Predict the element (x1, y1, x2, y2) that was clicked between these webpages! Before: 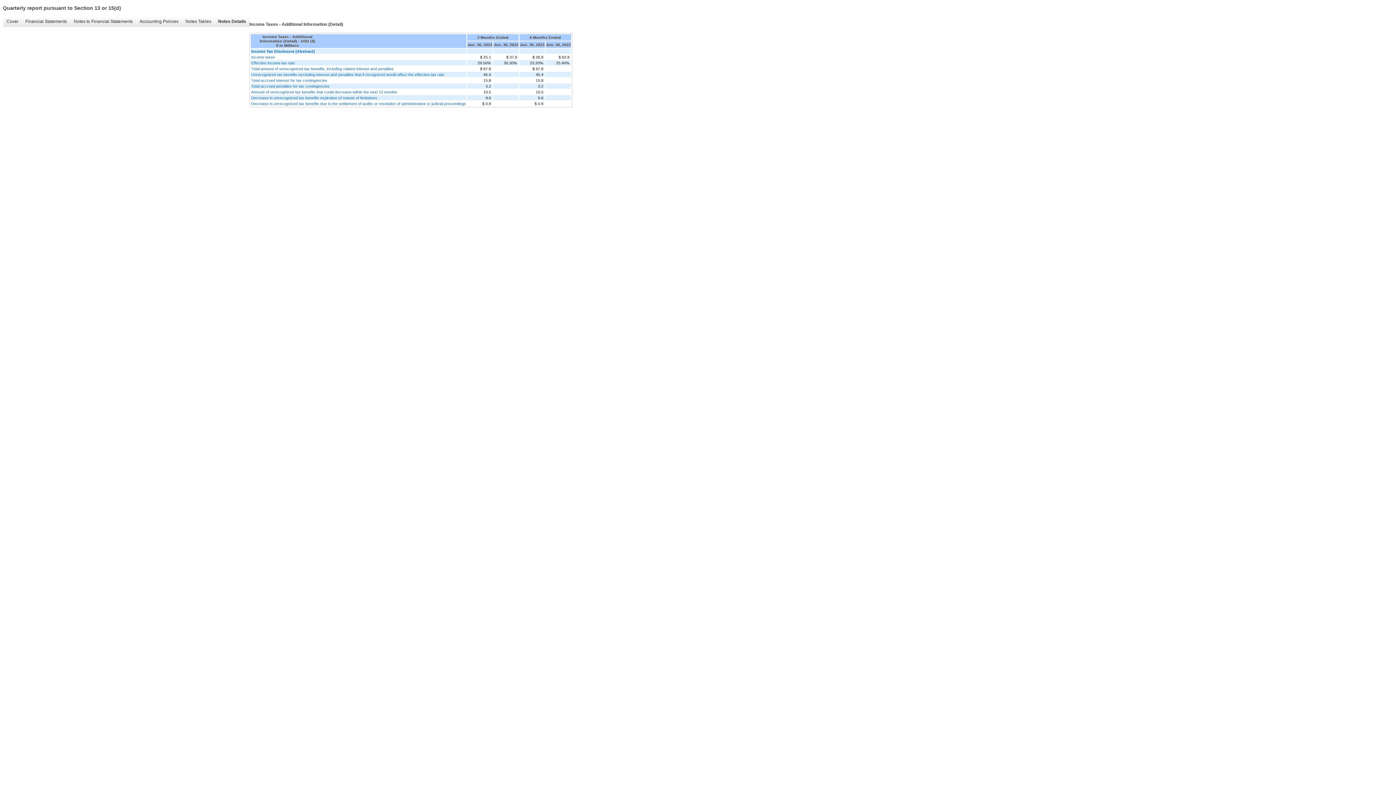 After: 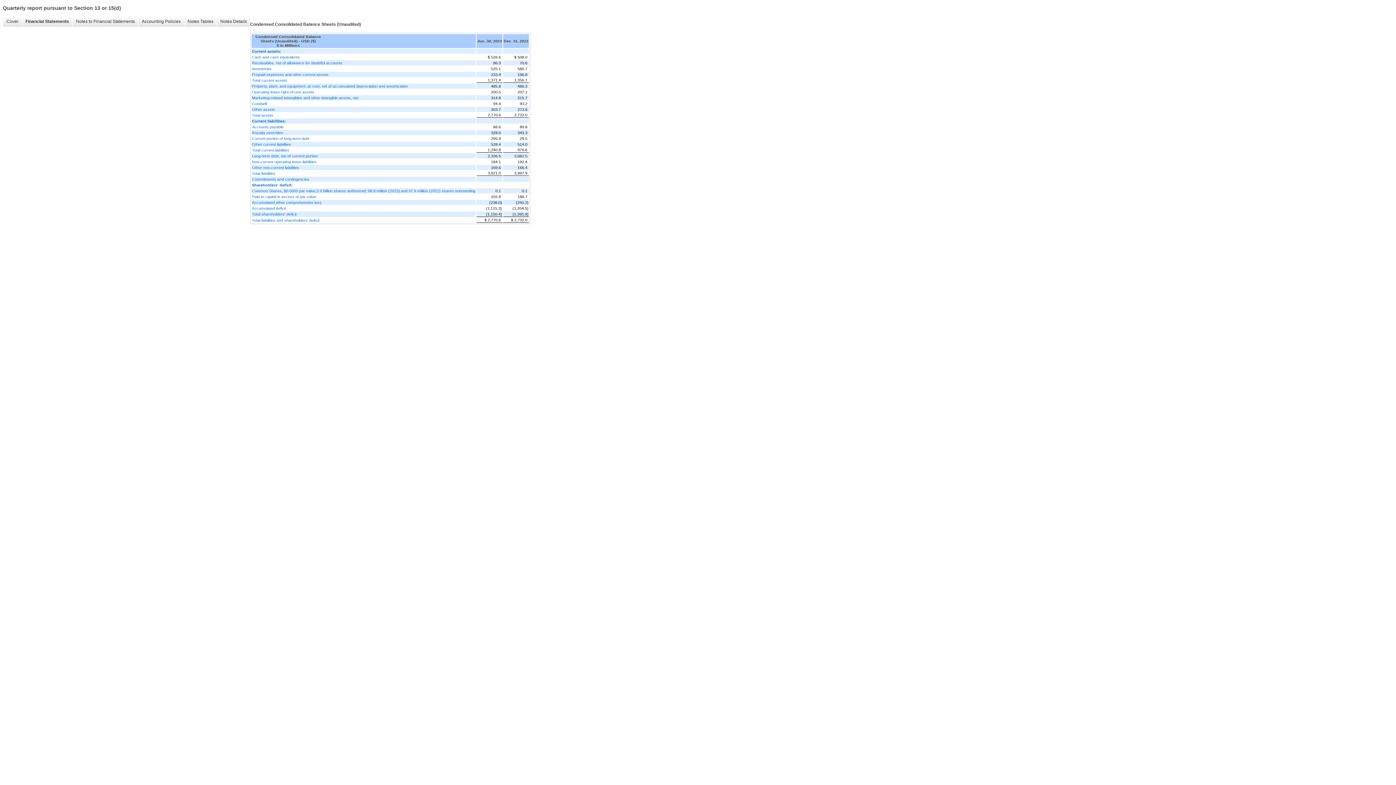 Action: bbox: (21, 16, 70, 26) label: Financial Statements